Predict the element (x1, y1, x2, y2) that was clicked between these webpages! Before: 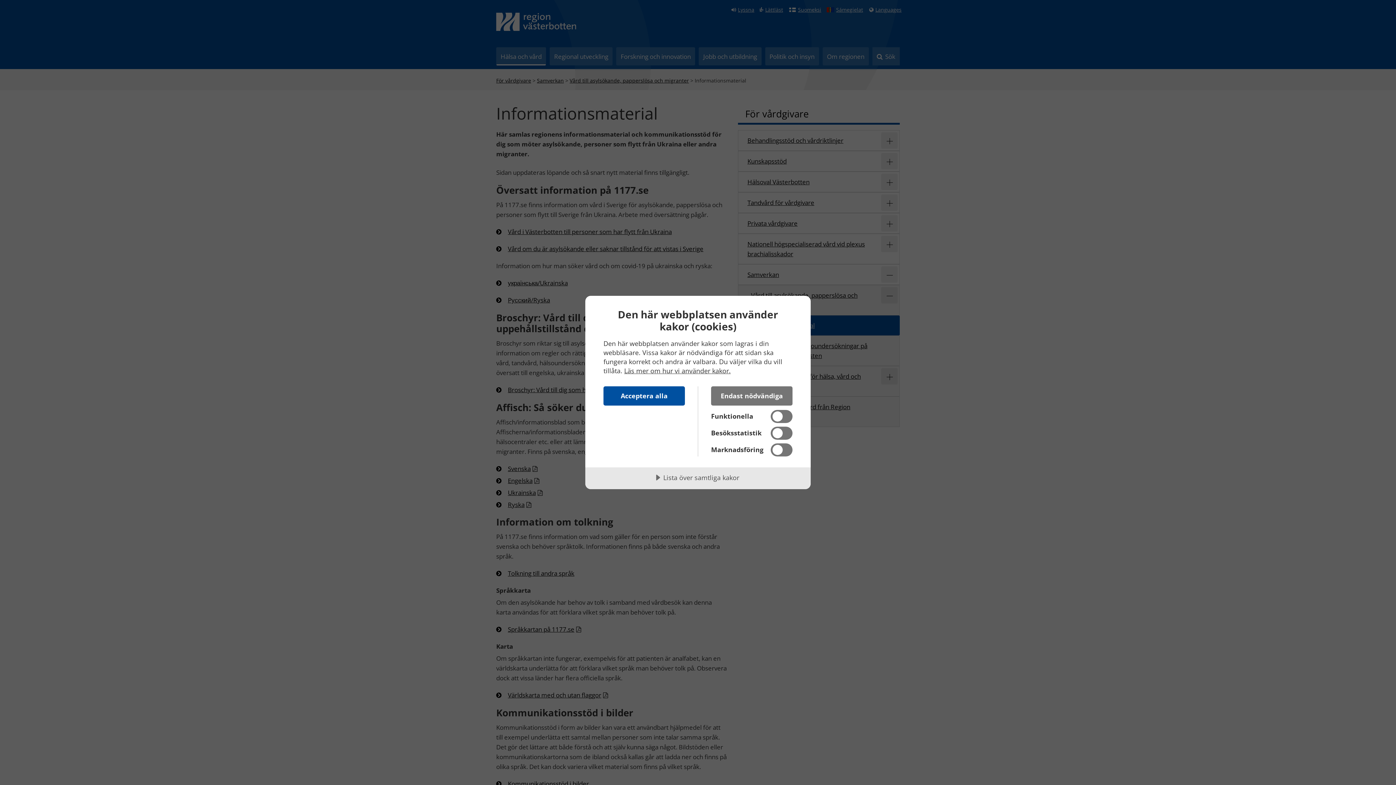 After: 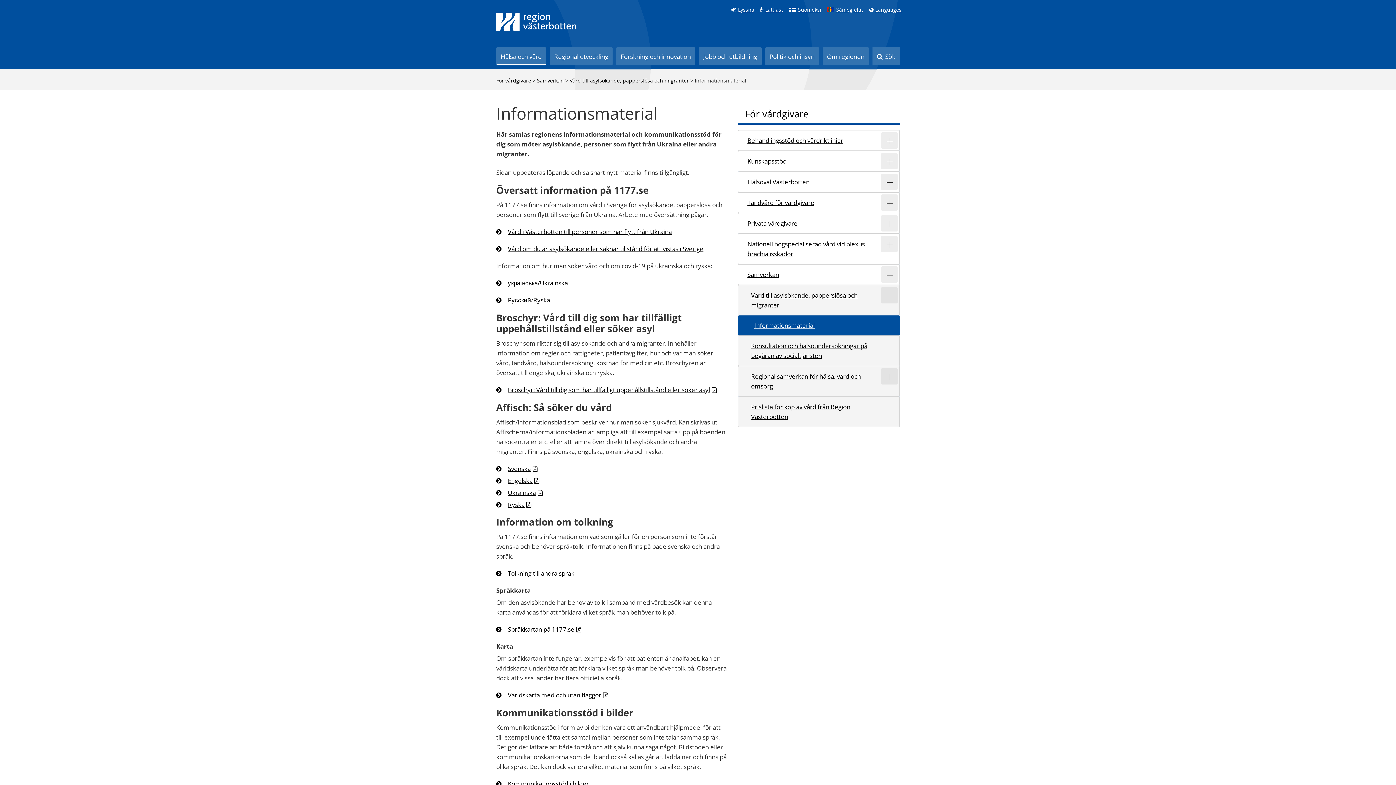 Action: bbox: (603, 386, 685, 405) label: Acceptera alla